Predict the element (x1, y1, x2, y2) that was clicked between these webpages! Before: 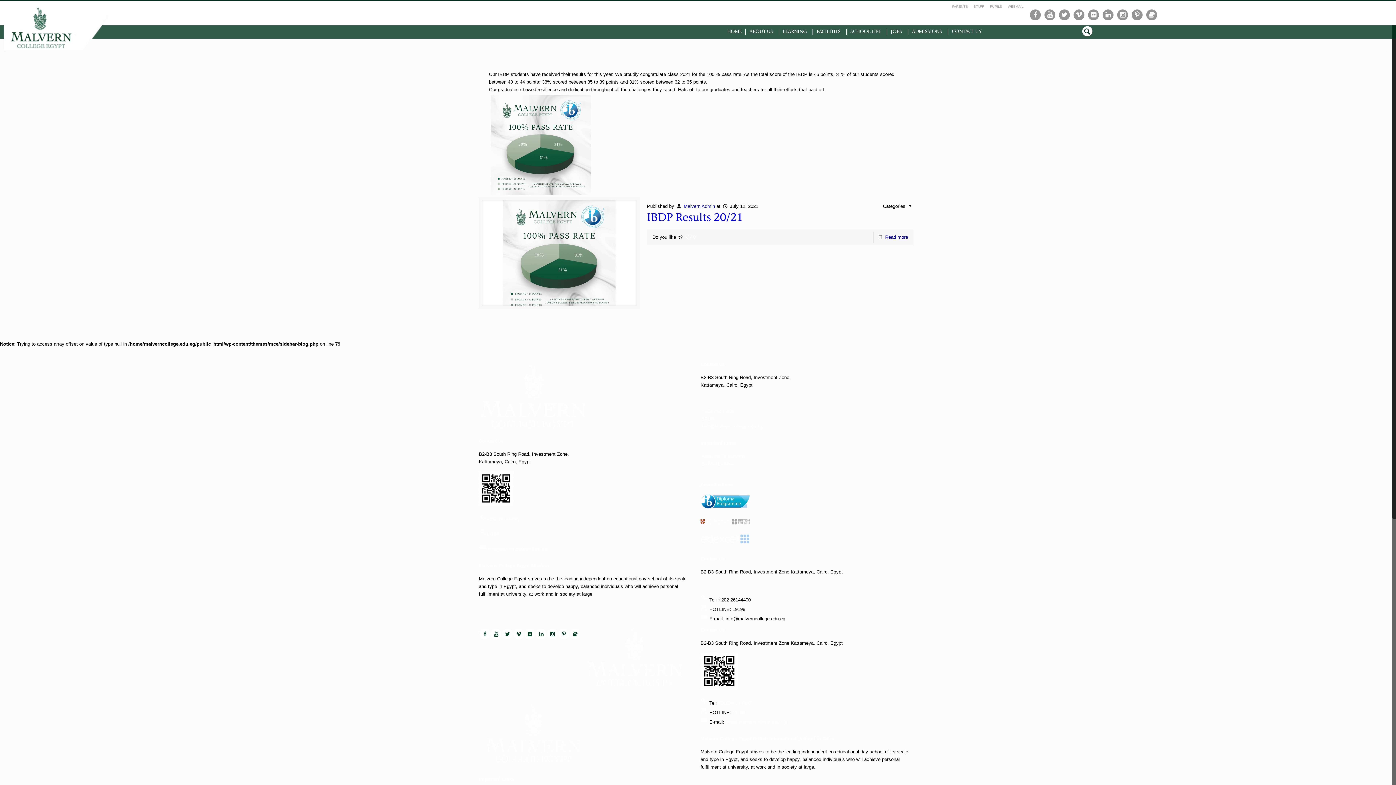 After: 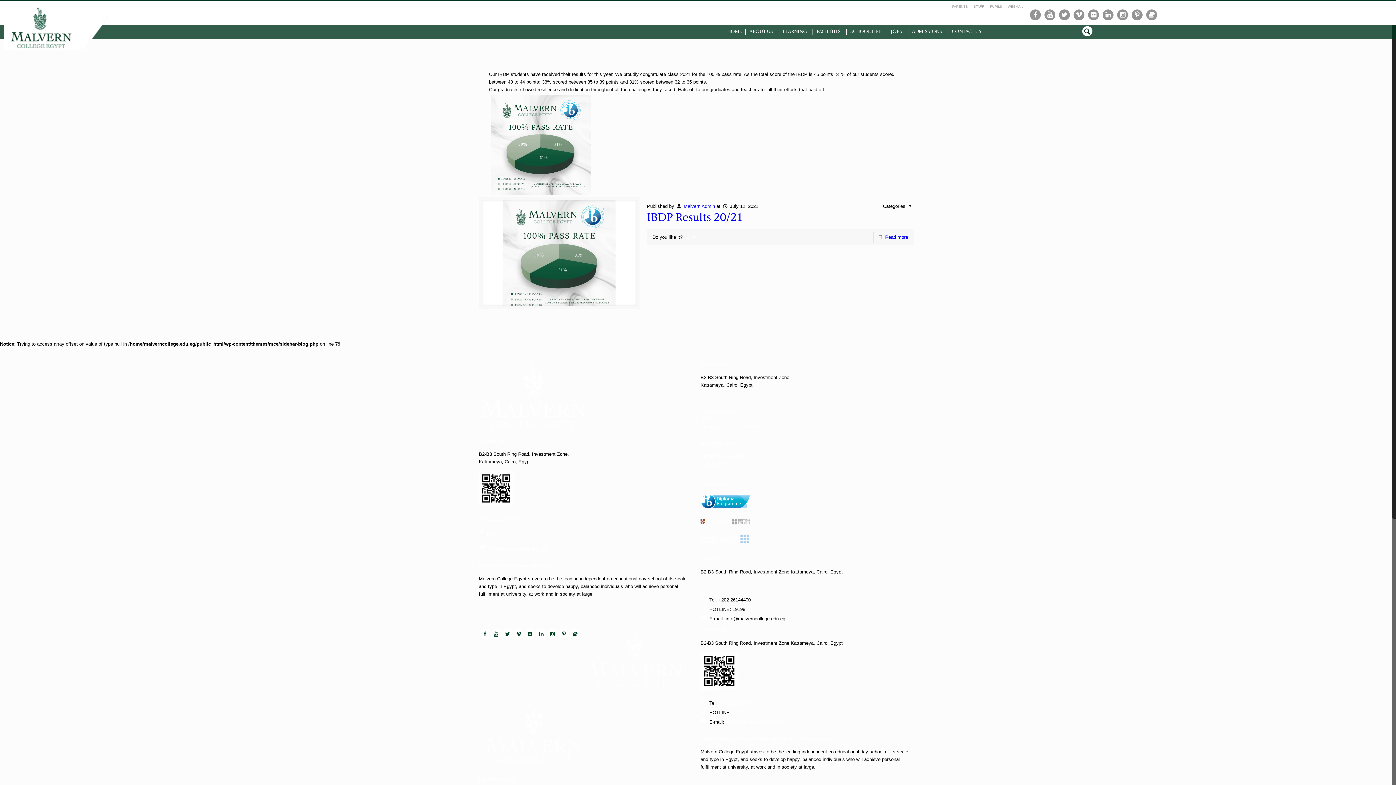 Action: bbox: (1102, 9, 1113, 20)